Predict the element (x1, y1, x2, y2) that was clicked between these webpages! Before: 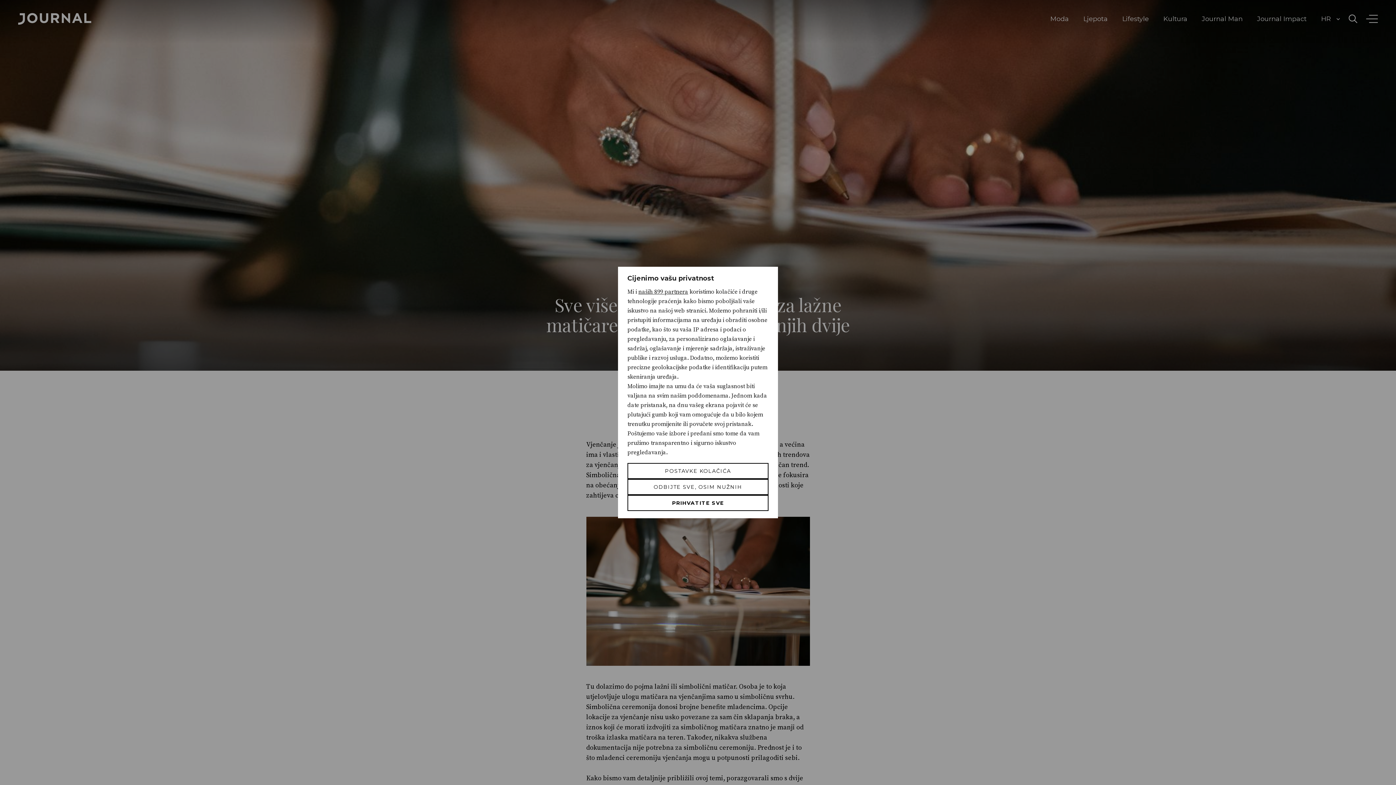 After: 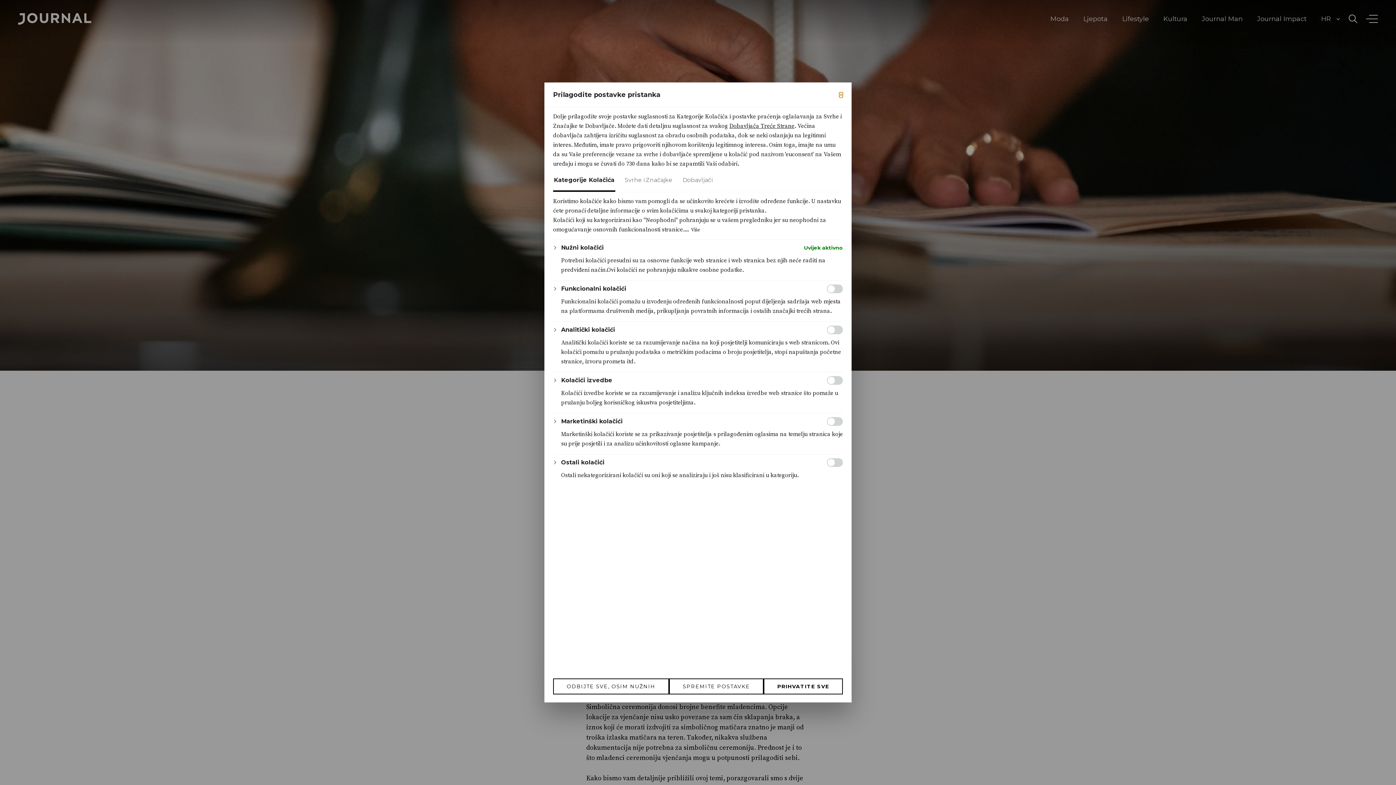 Action: bbox: (627, 463, 768, 479) label: Postavke kolačića